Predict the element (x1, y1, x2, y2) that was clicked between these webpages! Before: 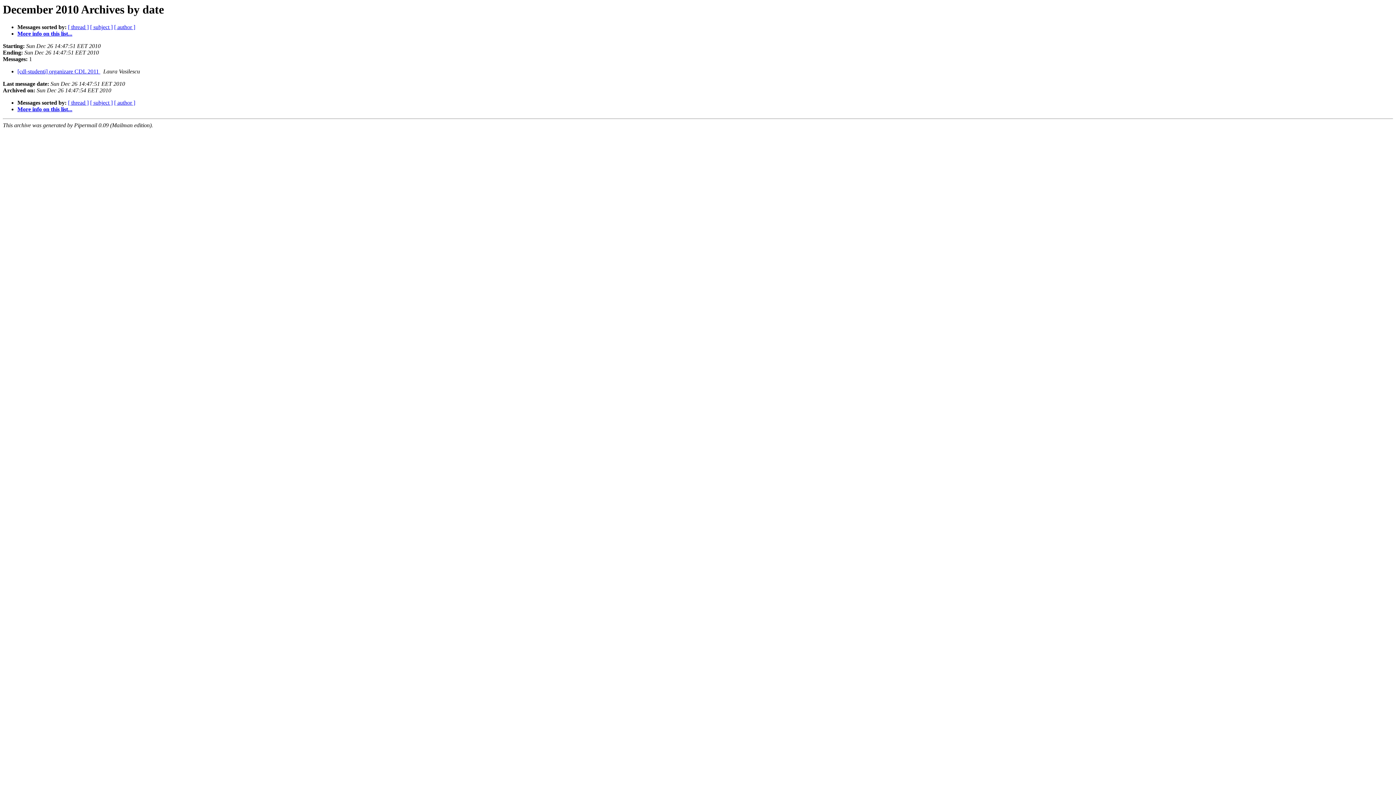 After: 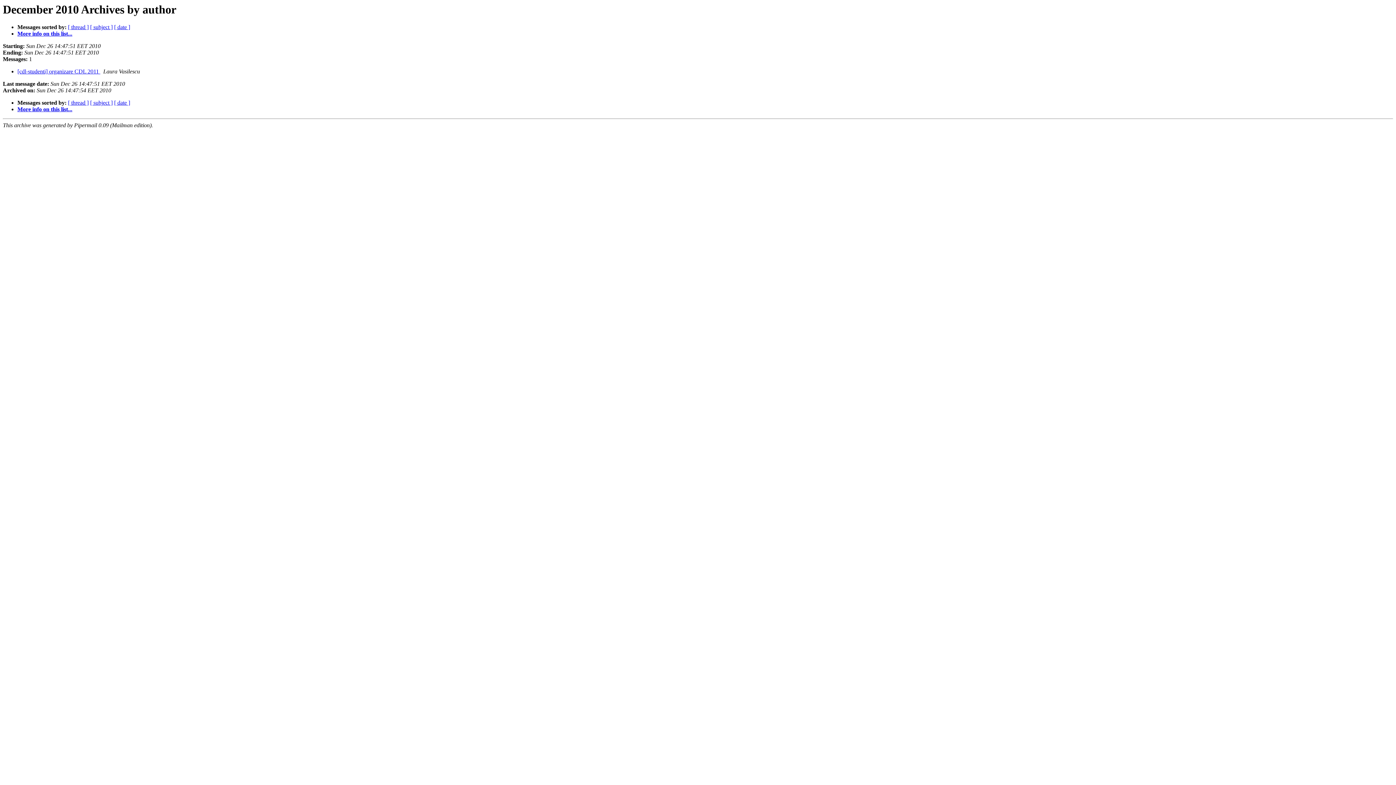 Action: bbox: (114, 99, 135, 105) label: [ author ]